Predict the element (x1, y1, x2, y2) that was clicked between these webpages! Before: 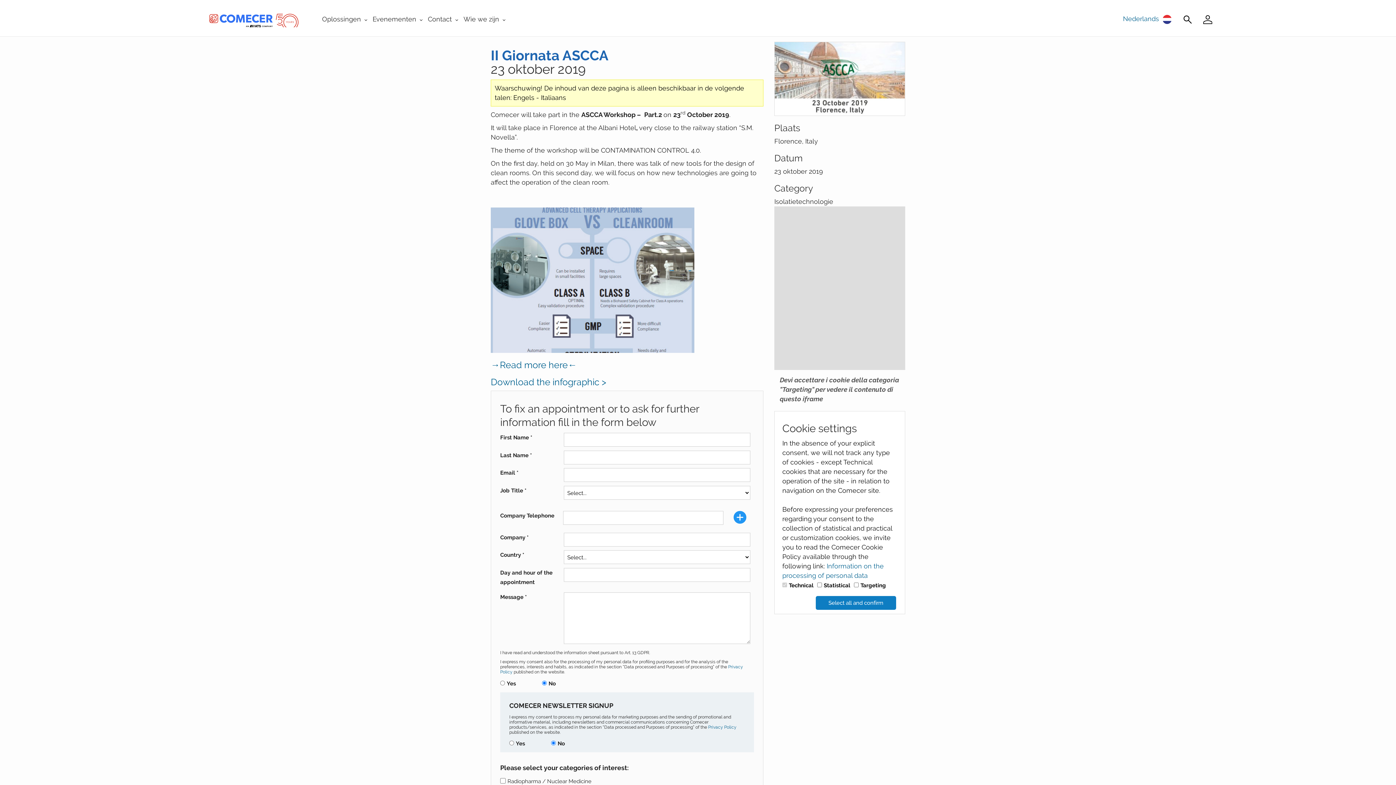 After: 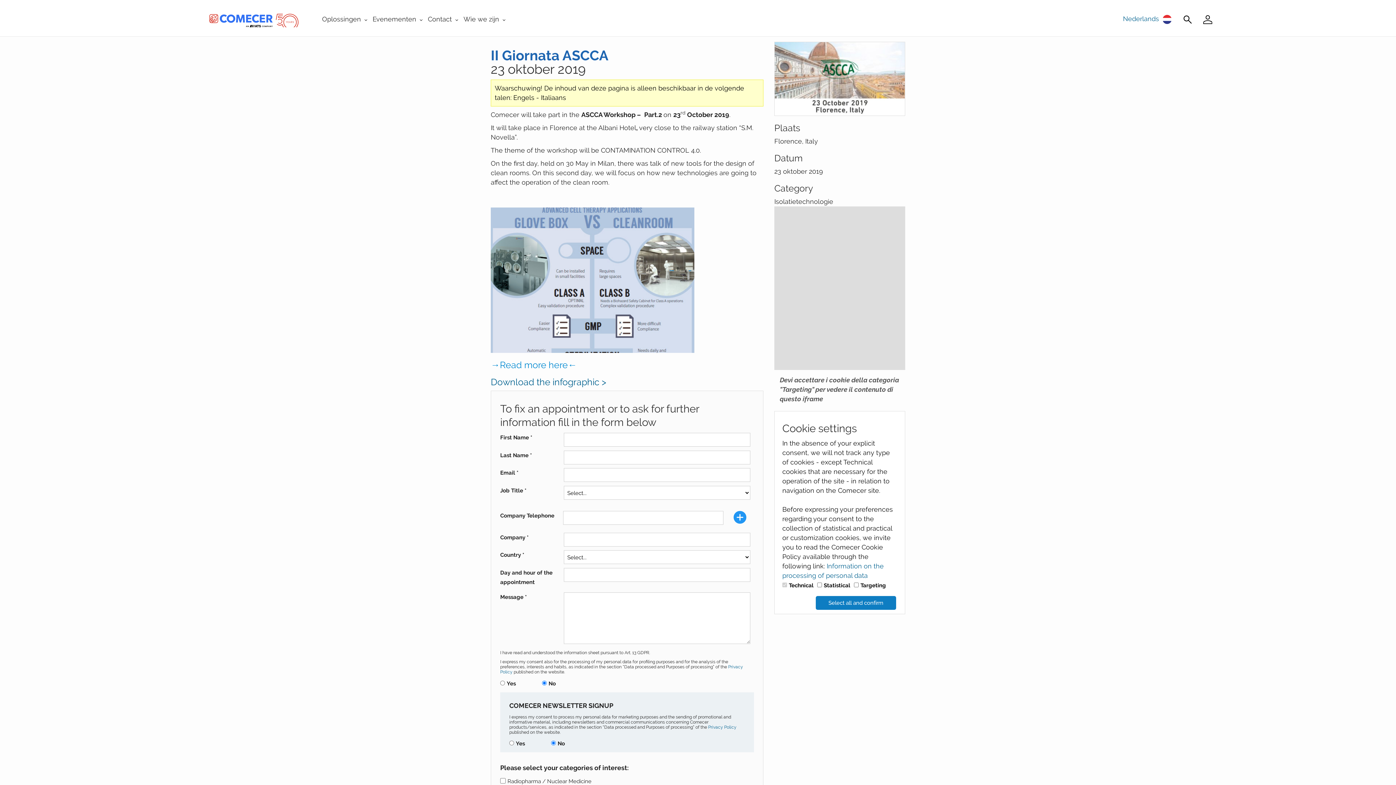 Action: bbox: (490, 359, 577, 370) label: →Read more here←